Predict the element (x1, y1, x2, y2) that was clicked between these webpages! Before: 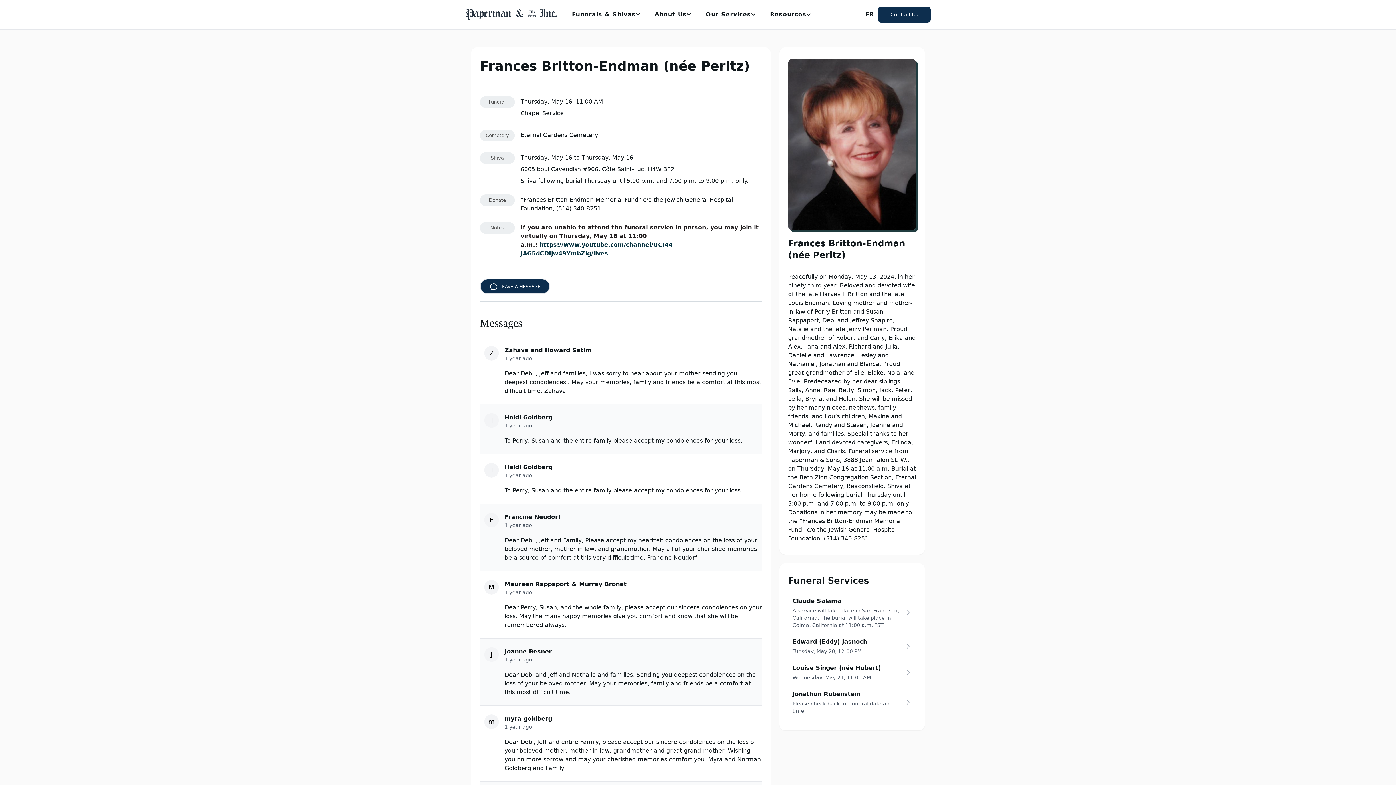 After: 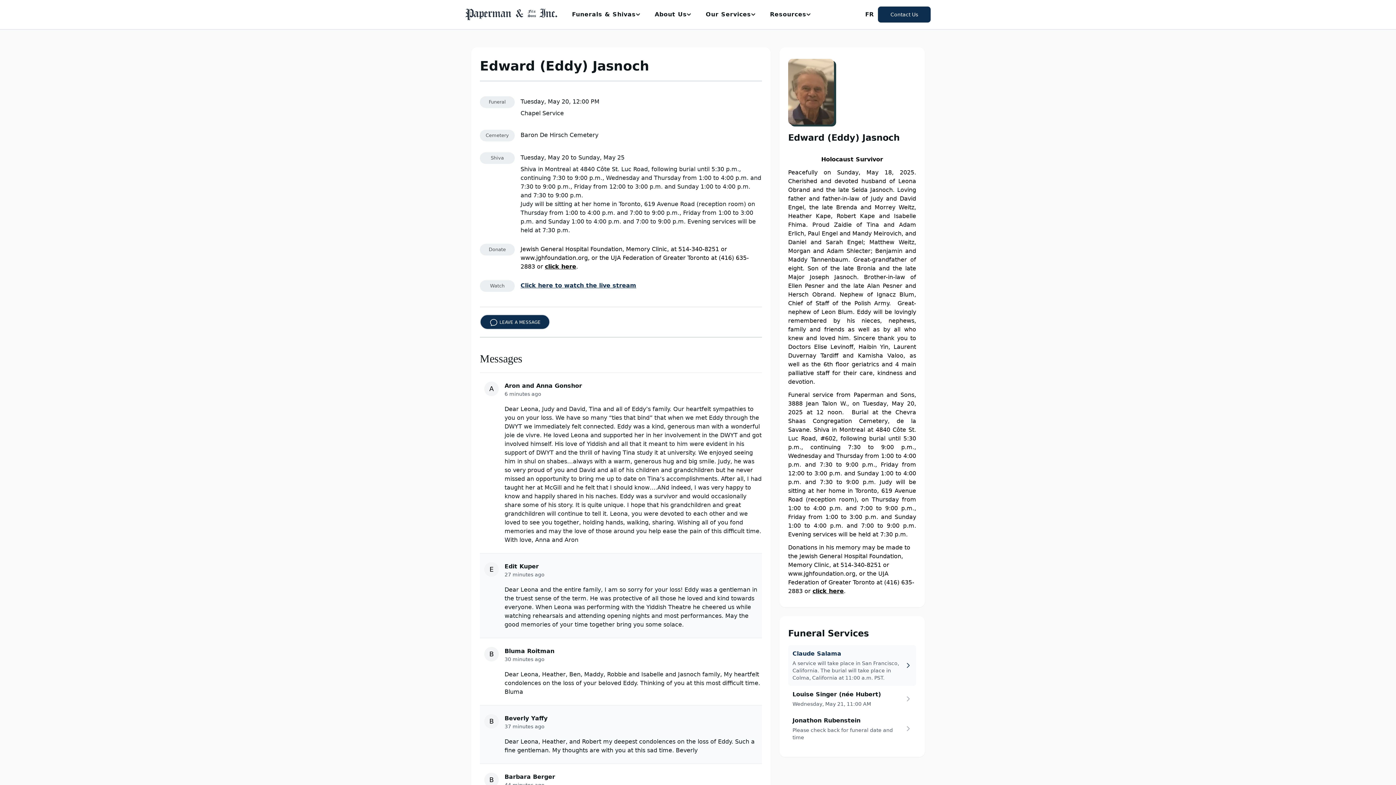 Action: label: Edward (Eddy) Jasnoch

Tuesday, May 20, 12:00 PM bbox: (788, 633, 916, 659)